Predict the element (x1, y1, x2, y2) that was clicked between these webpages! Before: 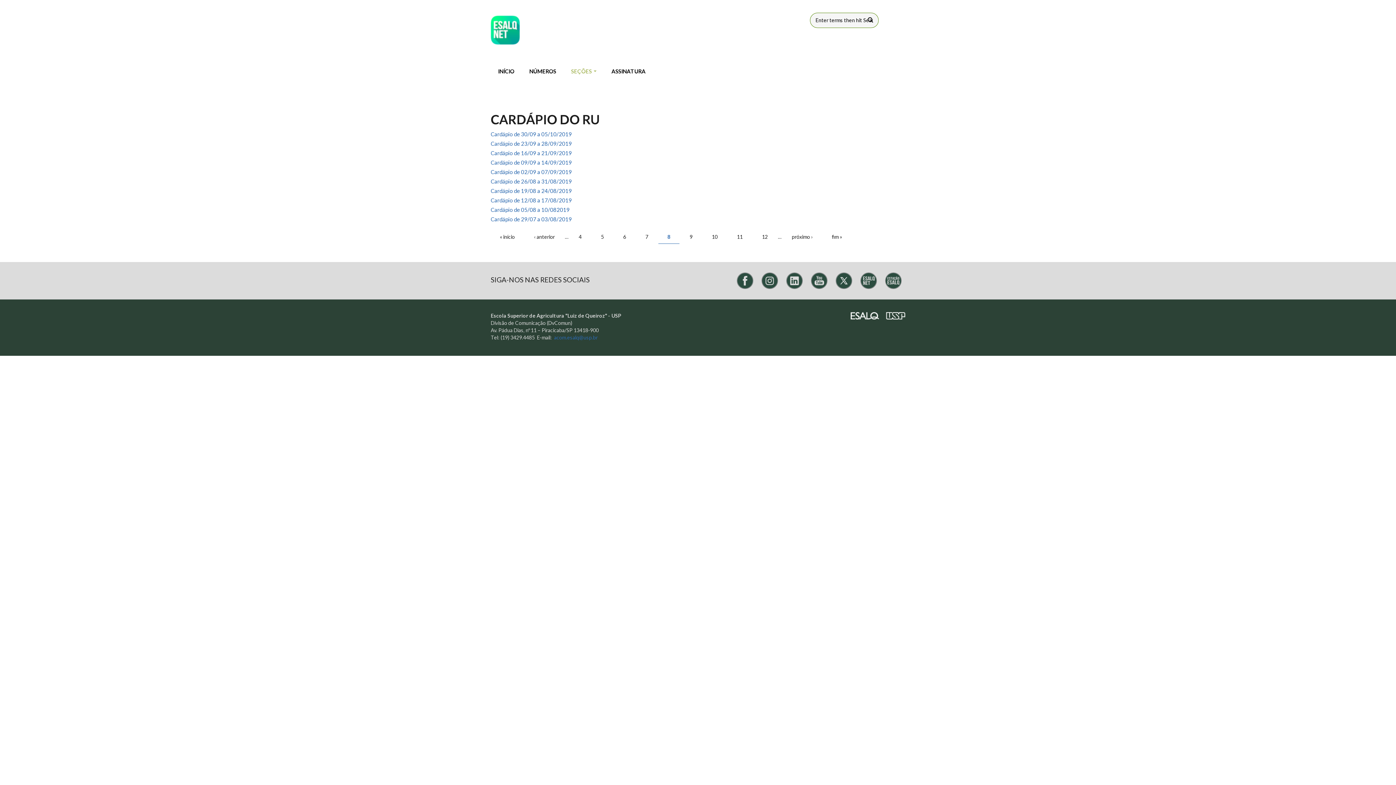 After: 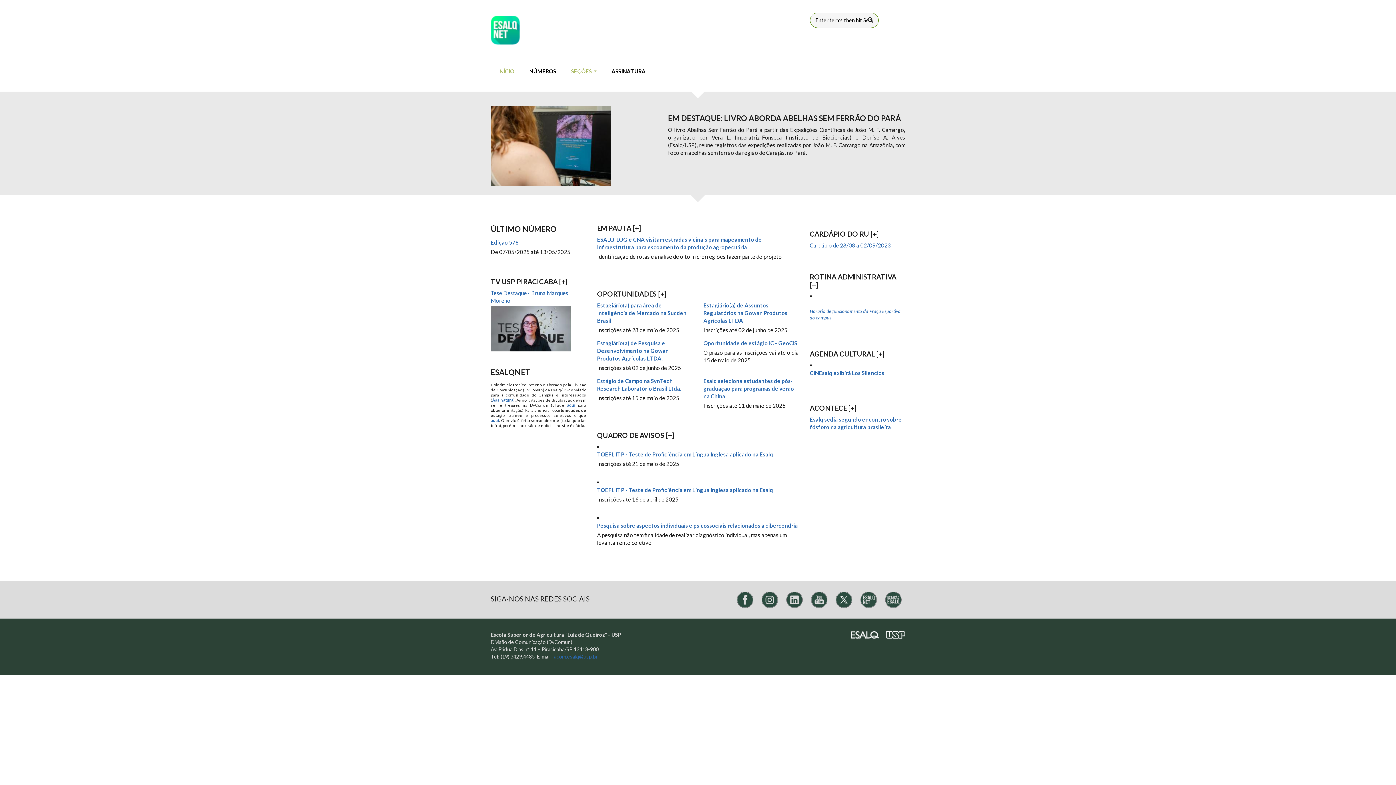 Action: bbox: (490, 15, 520, 44)